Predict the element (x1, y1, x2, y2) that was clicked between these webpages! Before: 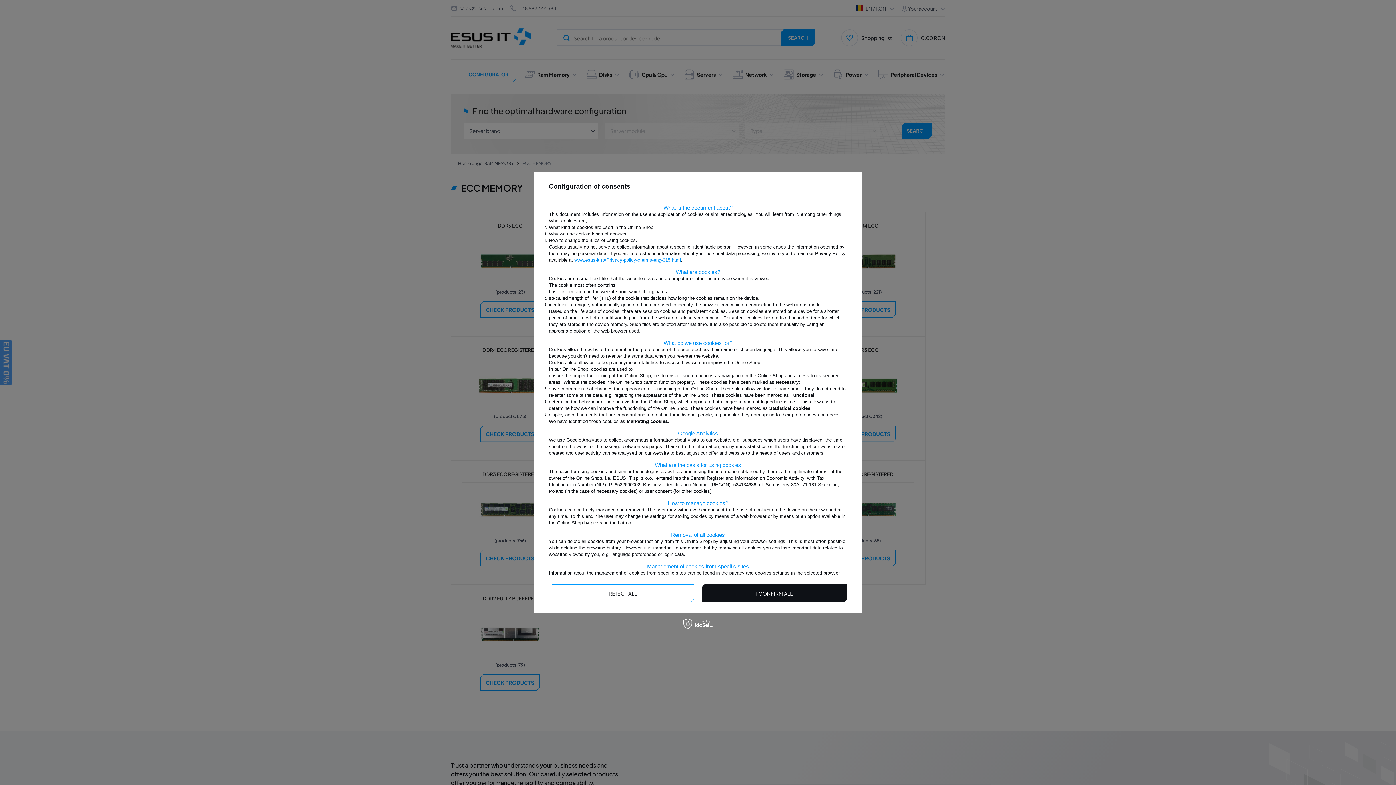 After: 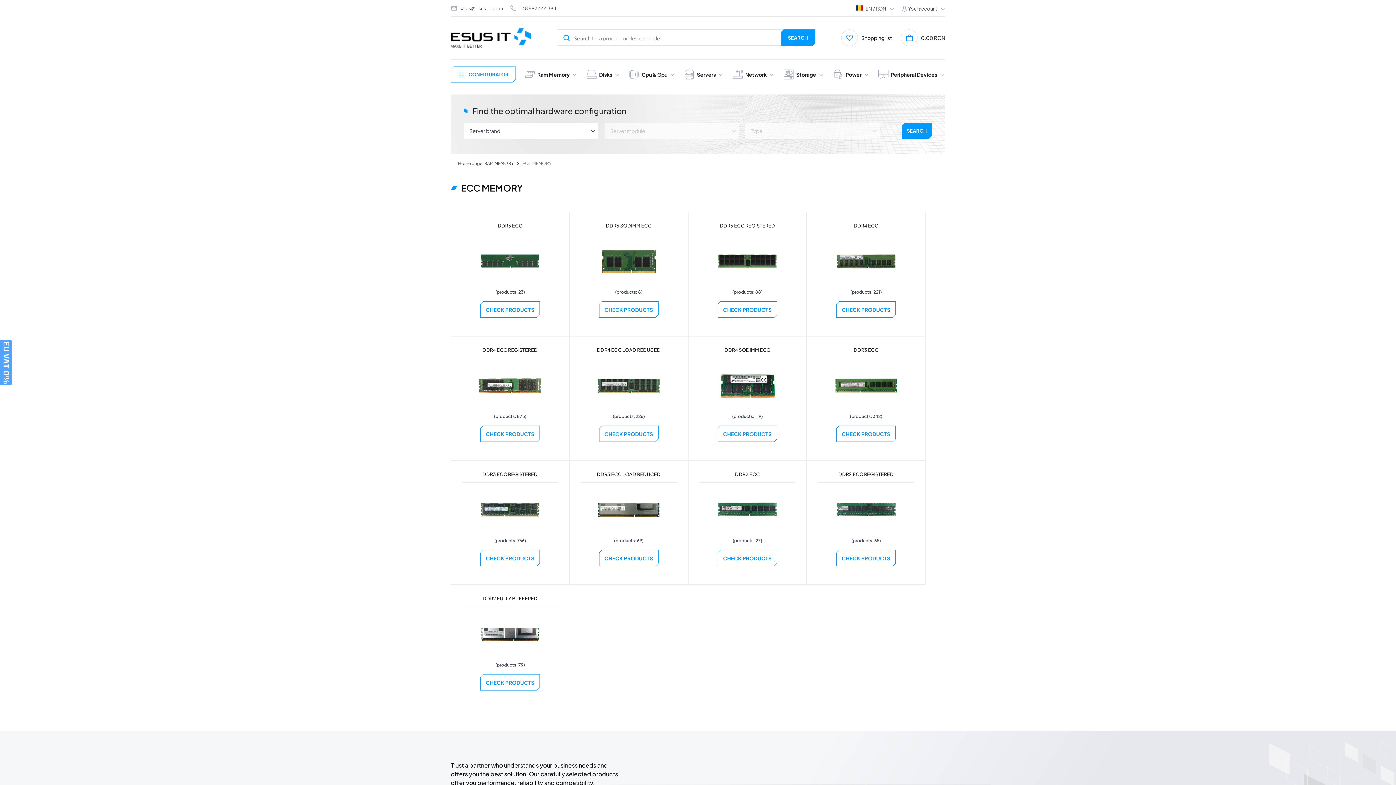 Action: bbox: (701, 584, 847, 602) label: I CONFIRM ALL